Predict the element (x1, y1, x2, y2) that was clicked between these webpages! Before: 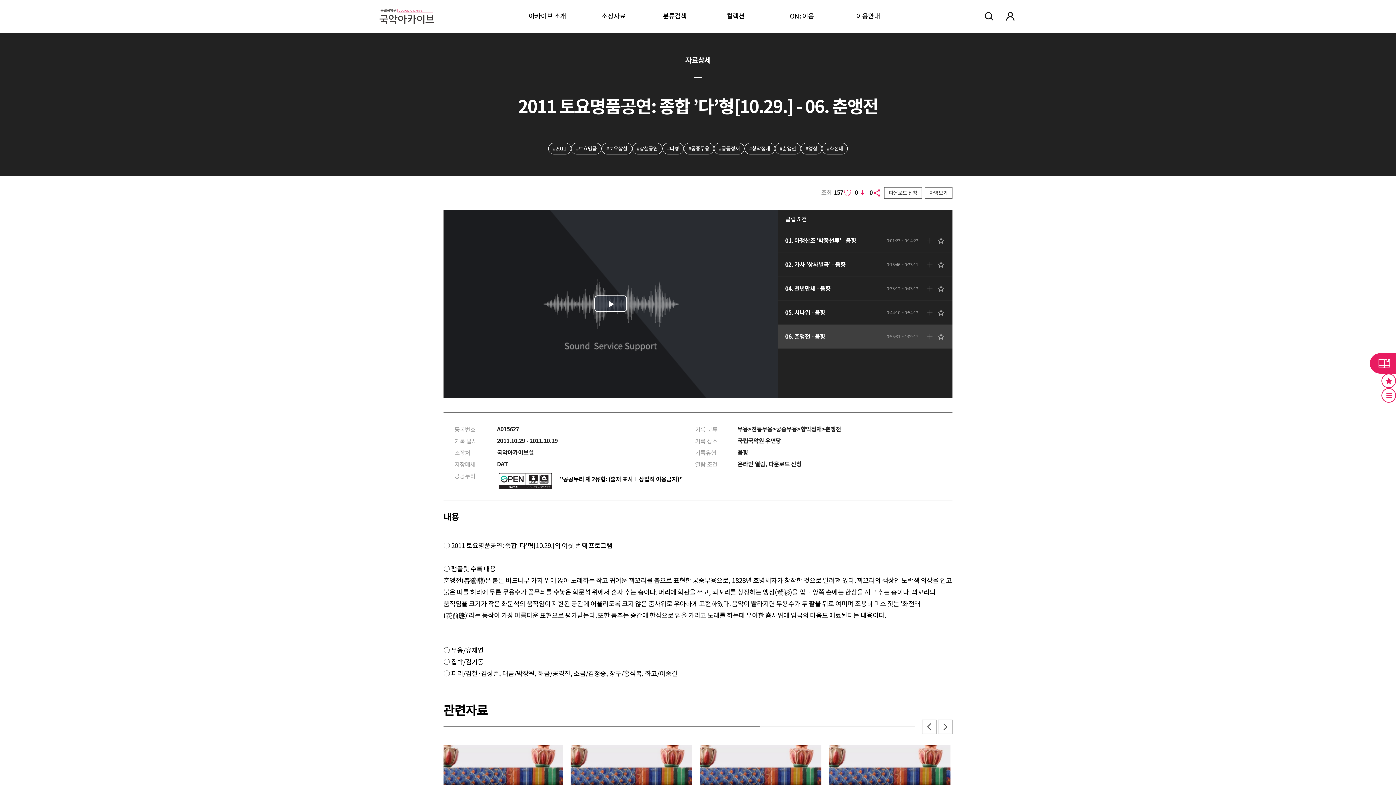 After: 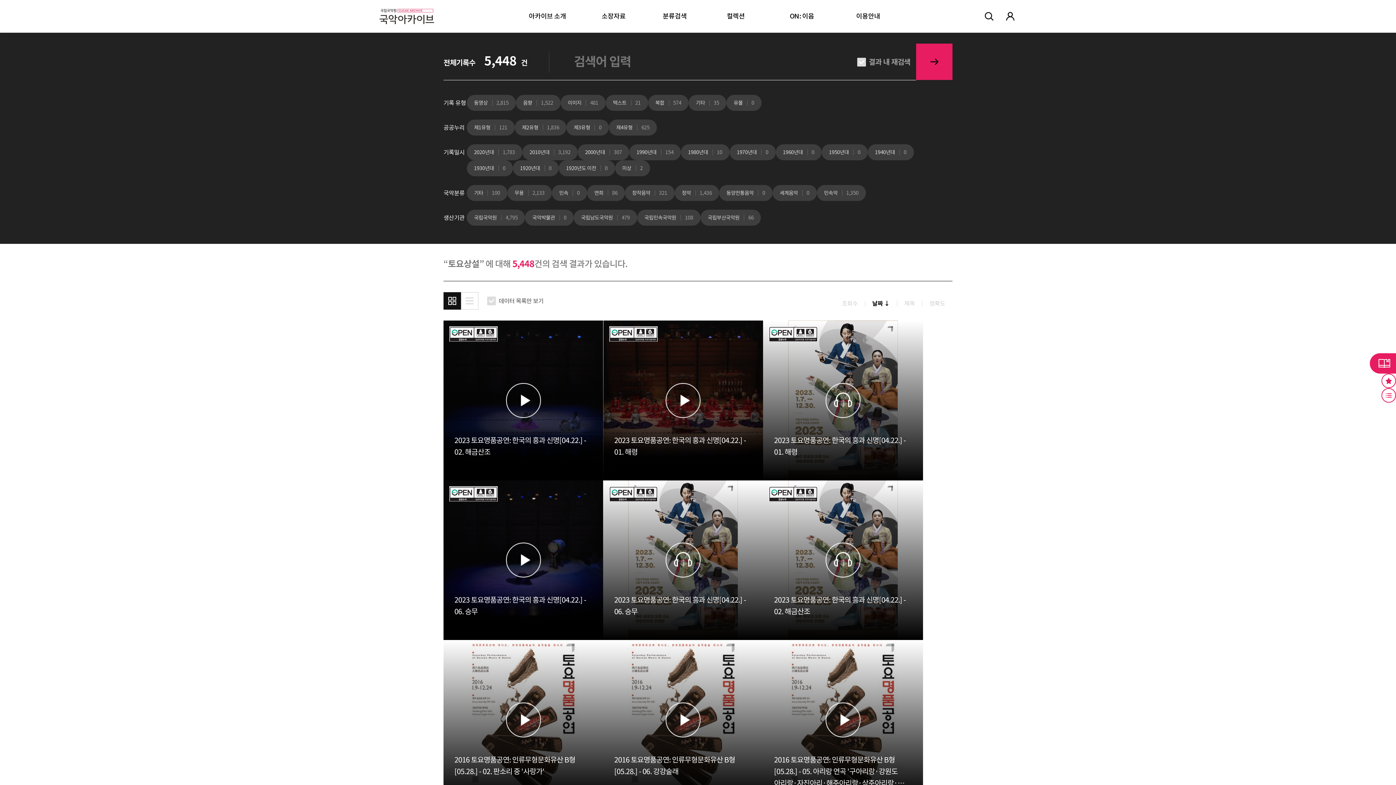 Action: label: #토요상설 bbox: (601, 142, 632, 154)